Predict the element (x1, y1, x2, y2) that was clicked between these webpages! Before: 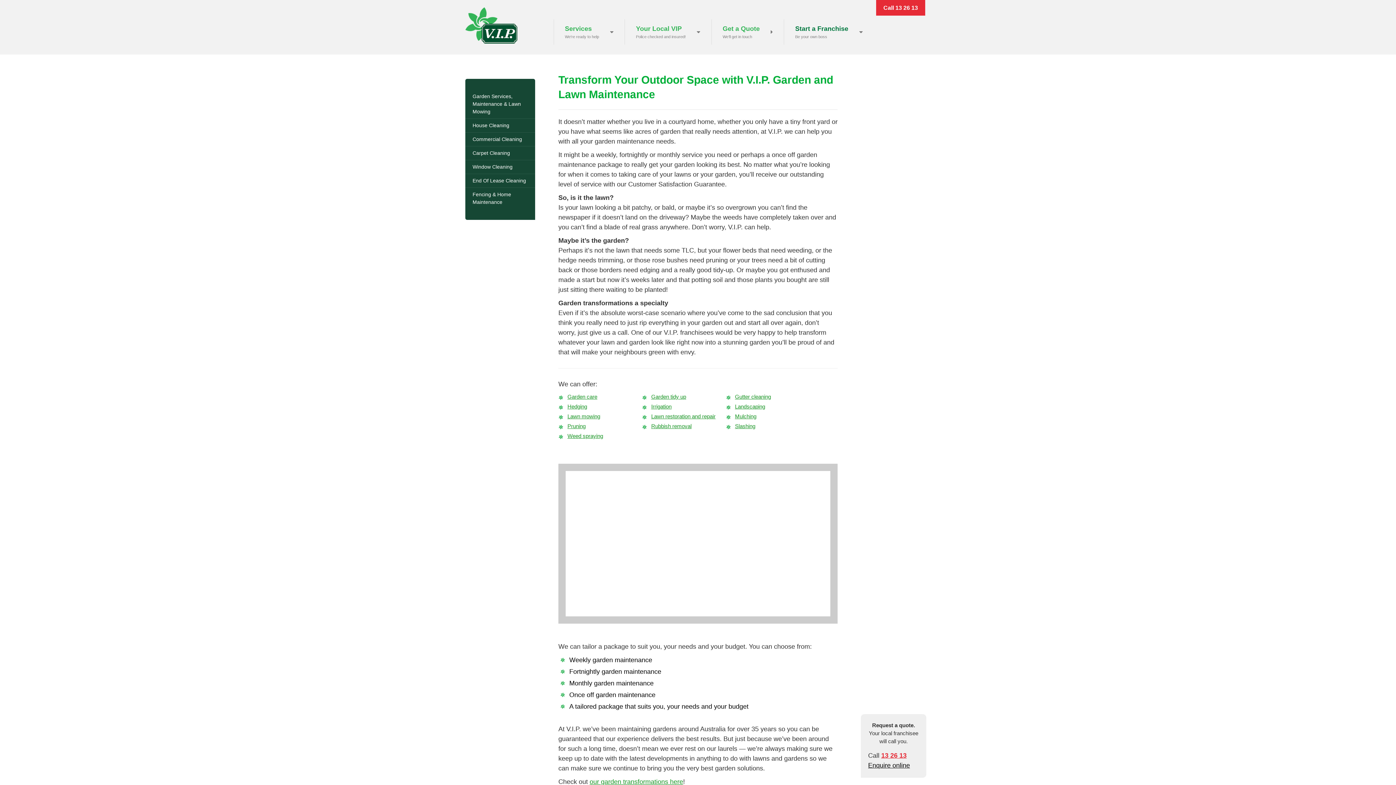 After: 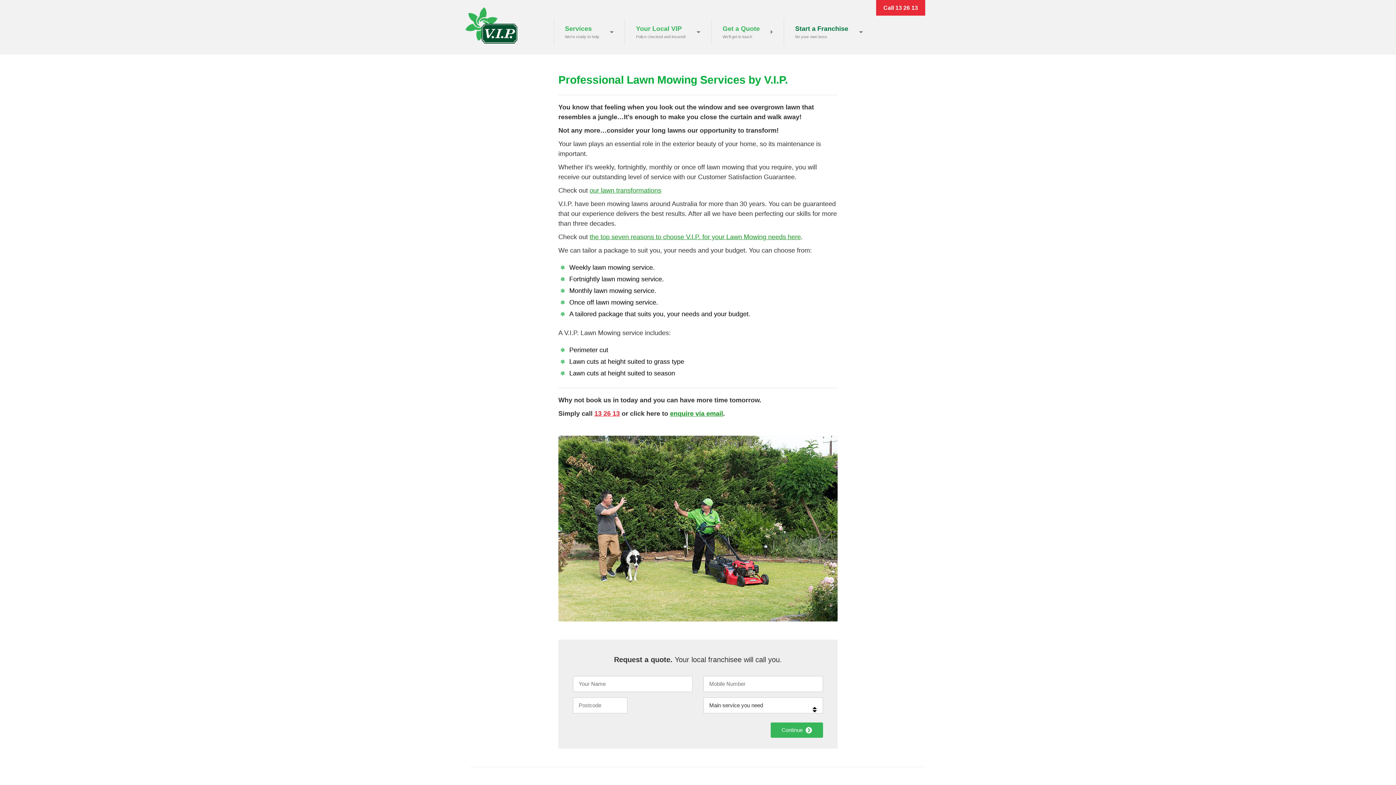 Action: label: Lawn mowing bbox: (567, 413, 600, 419)